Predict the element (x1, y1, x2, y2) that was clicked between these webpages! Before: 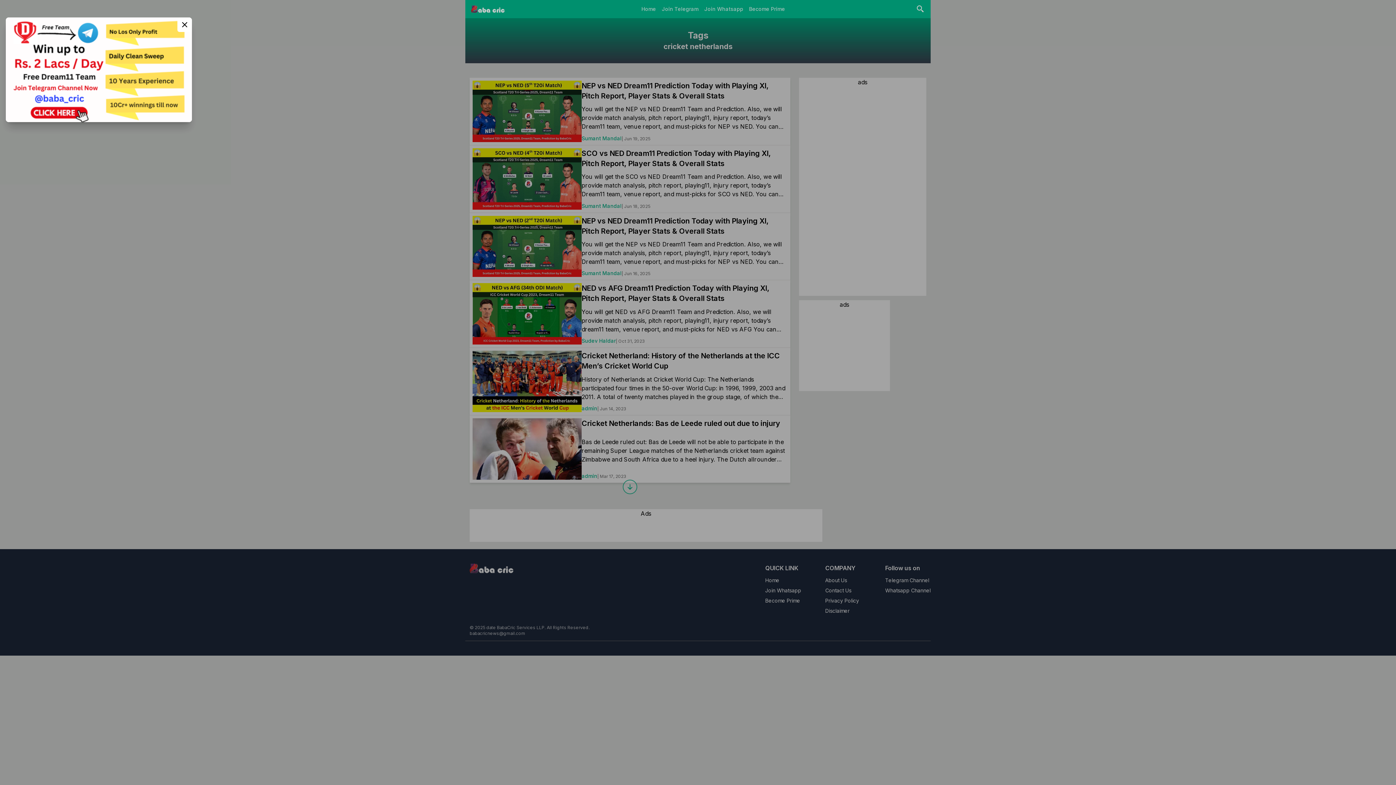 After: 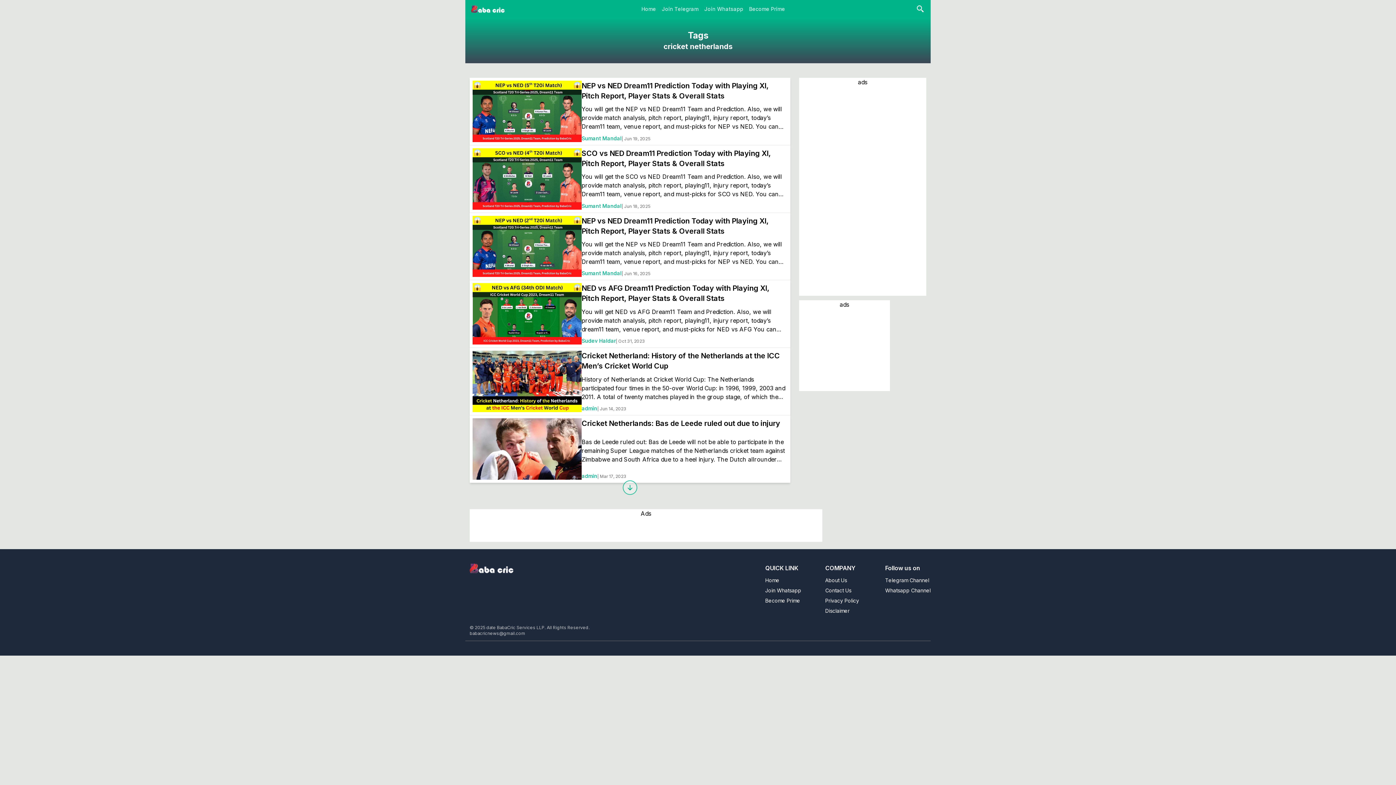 Action: label: Close menu bbox: (177, 17, 192, 32)